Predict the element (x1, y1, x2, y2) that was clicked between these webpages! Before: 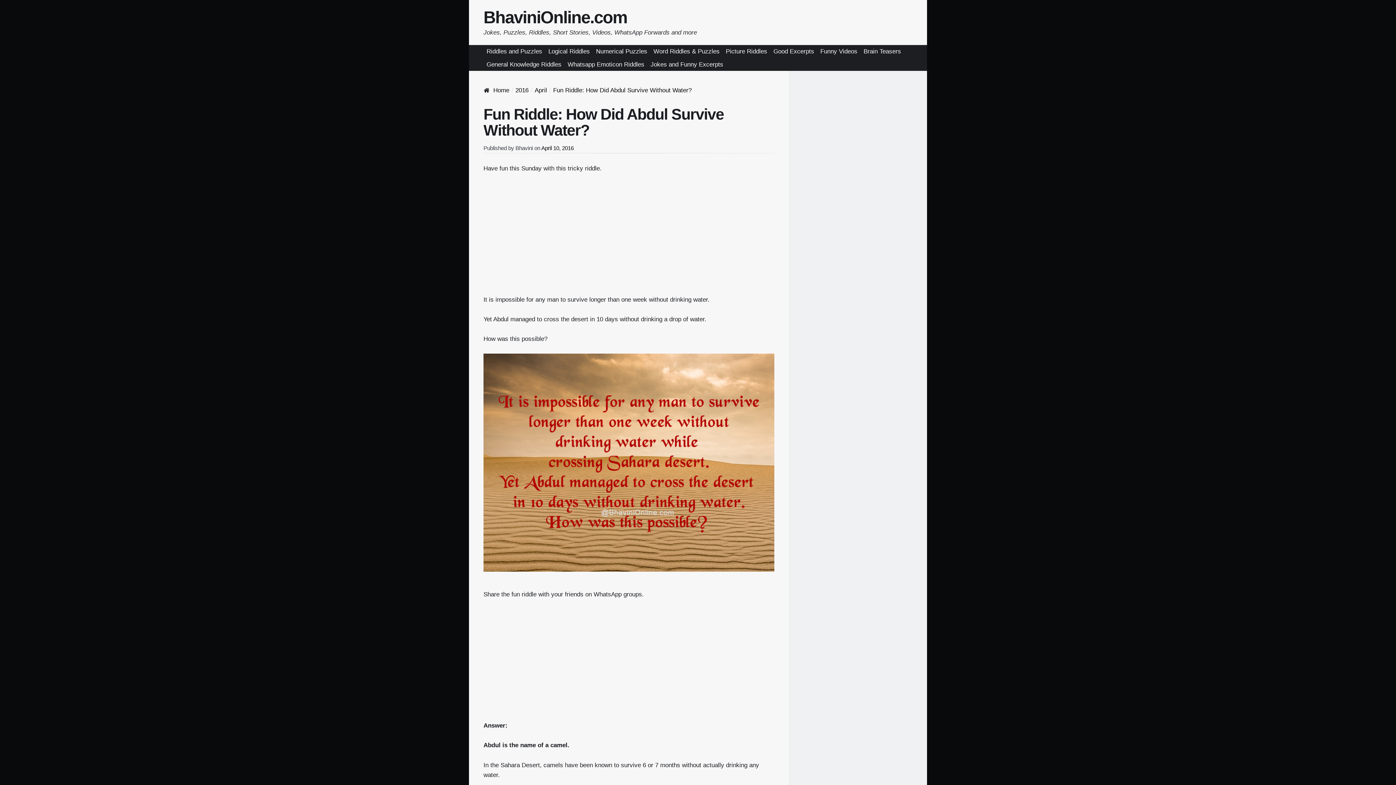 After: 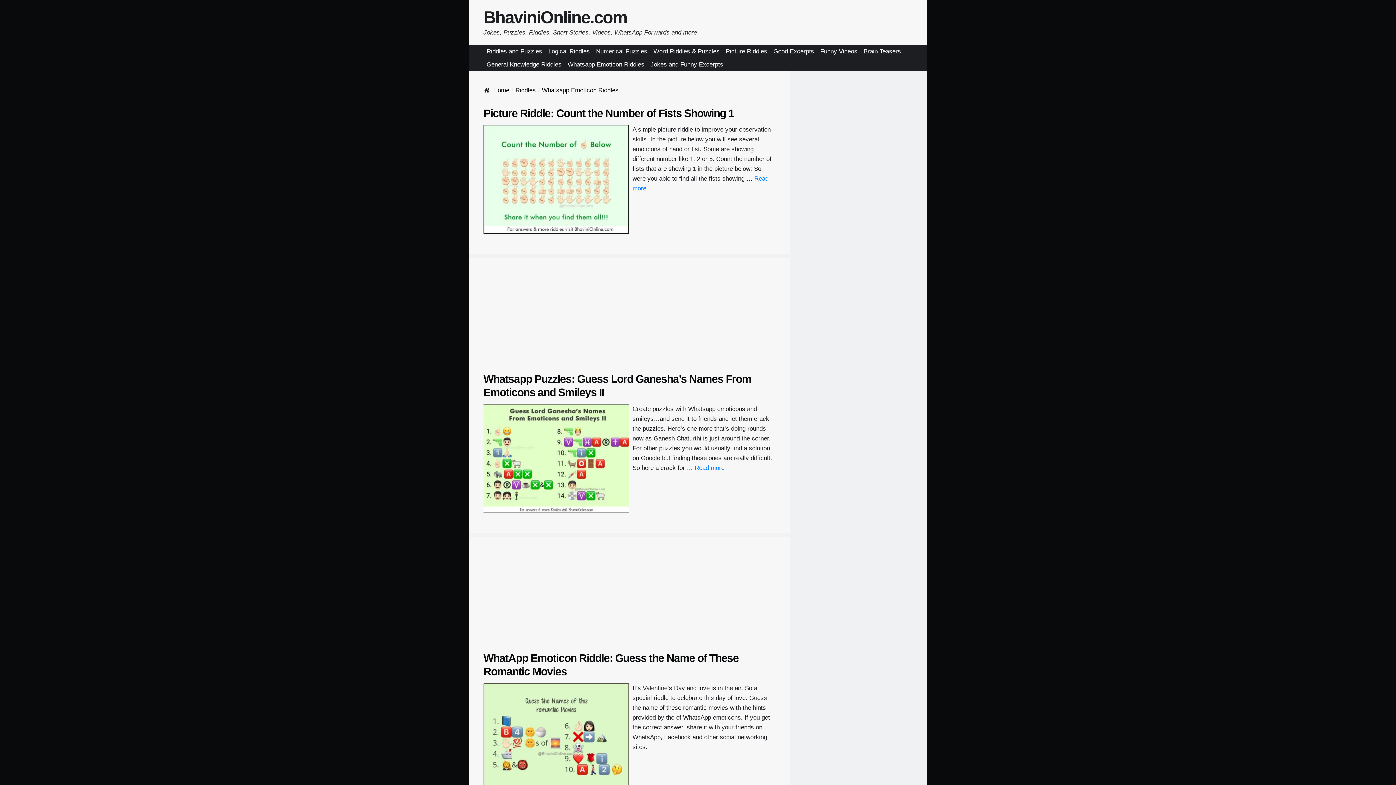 Action: bbox: (564, 58, 647, 70) label: Whatsapp Emoticon Riddles